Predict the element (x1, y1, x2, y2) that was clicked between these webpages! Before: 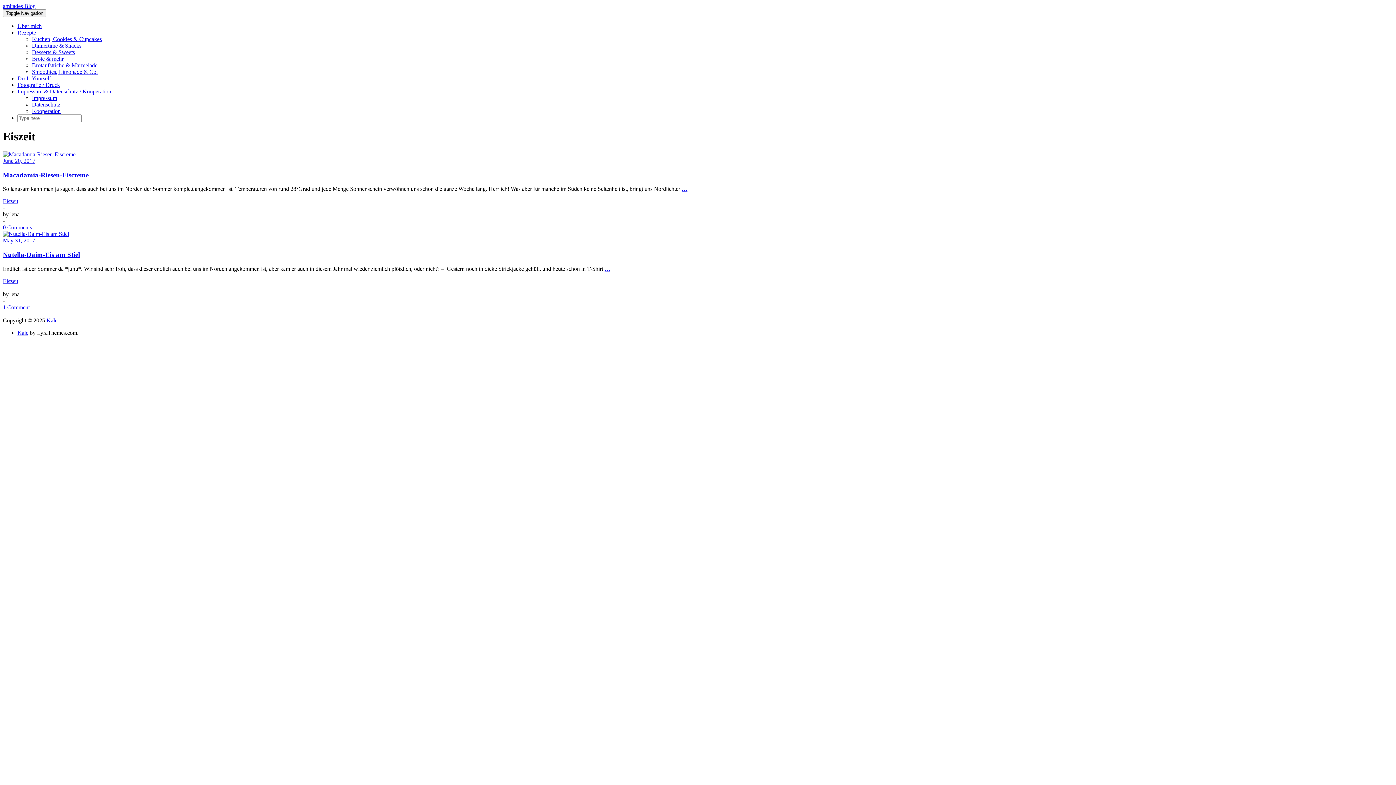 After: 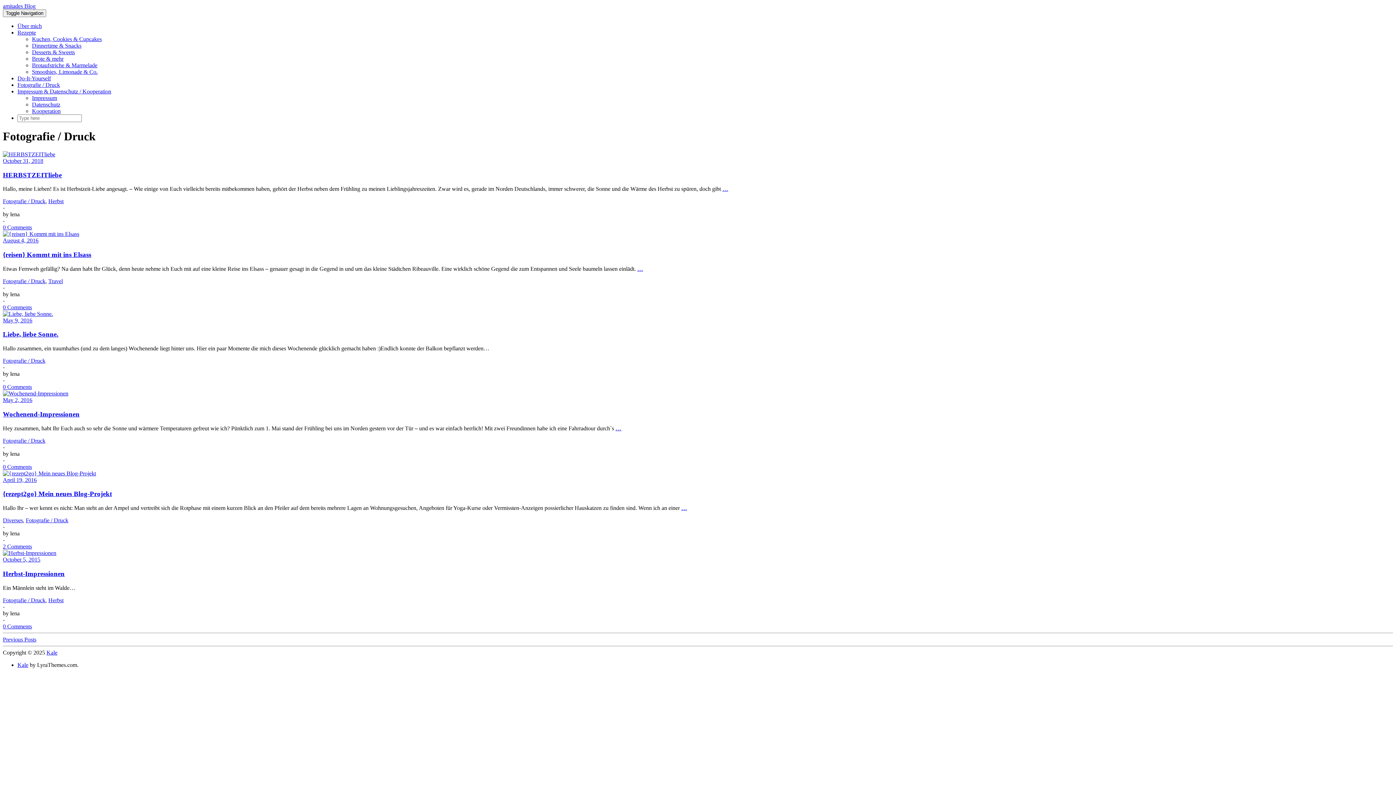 Action: bbox: (17, 81, 60, 88) label: Fotografie / Druck